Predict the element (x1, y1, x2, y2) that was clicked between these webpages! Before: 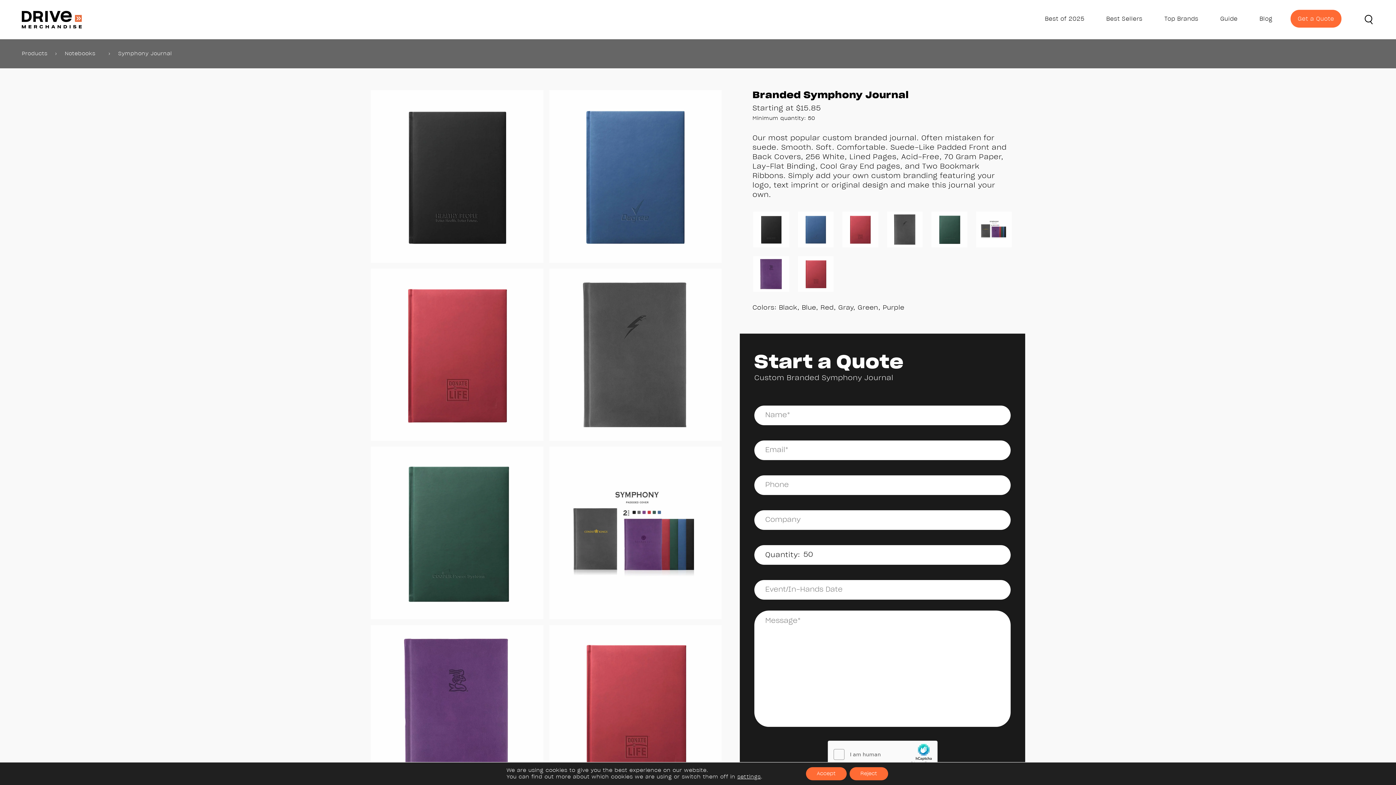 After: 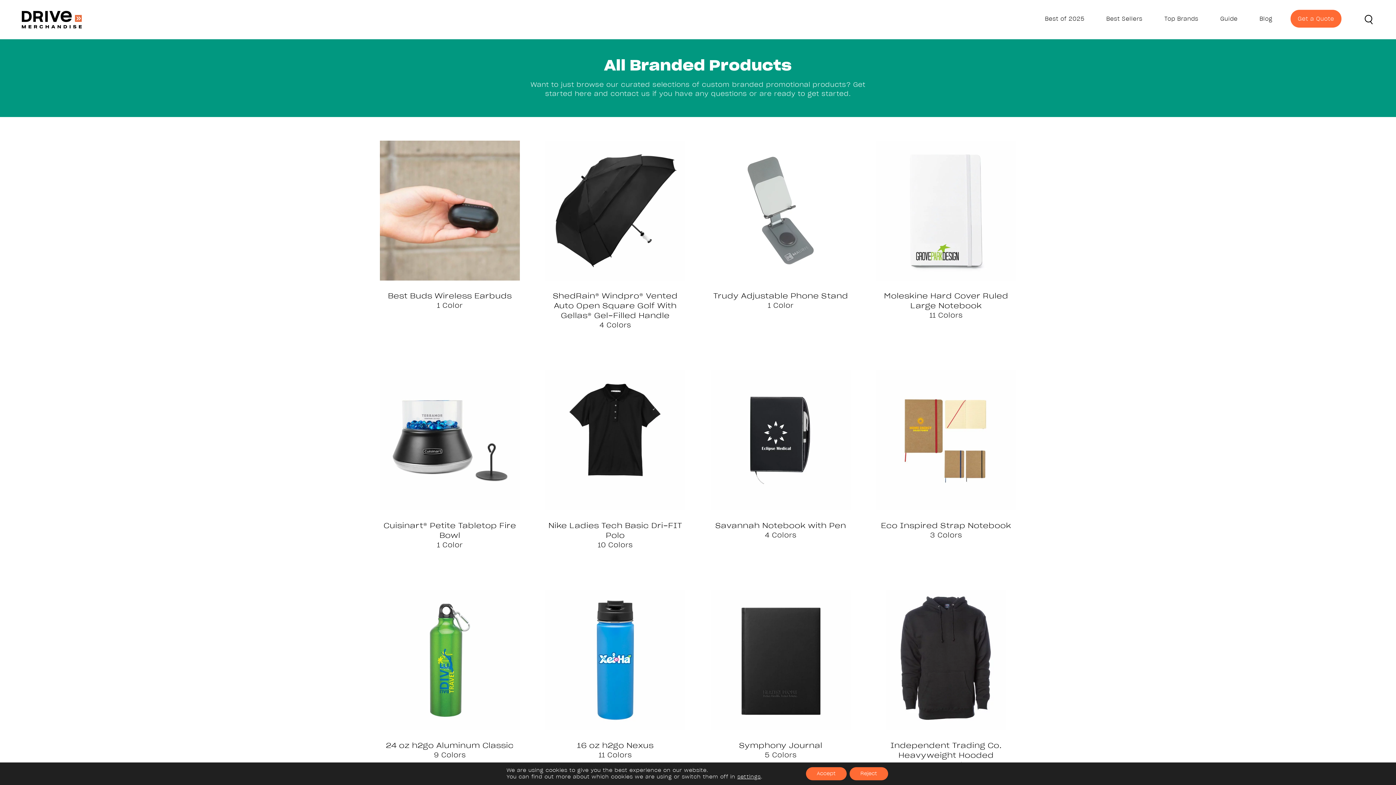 Action: label: Products bbox: (21, 50, 47, 57)